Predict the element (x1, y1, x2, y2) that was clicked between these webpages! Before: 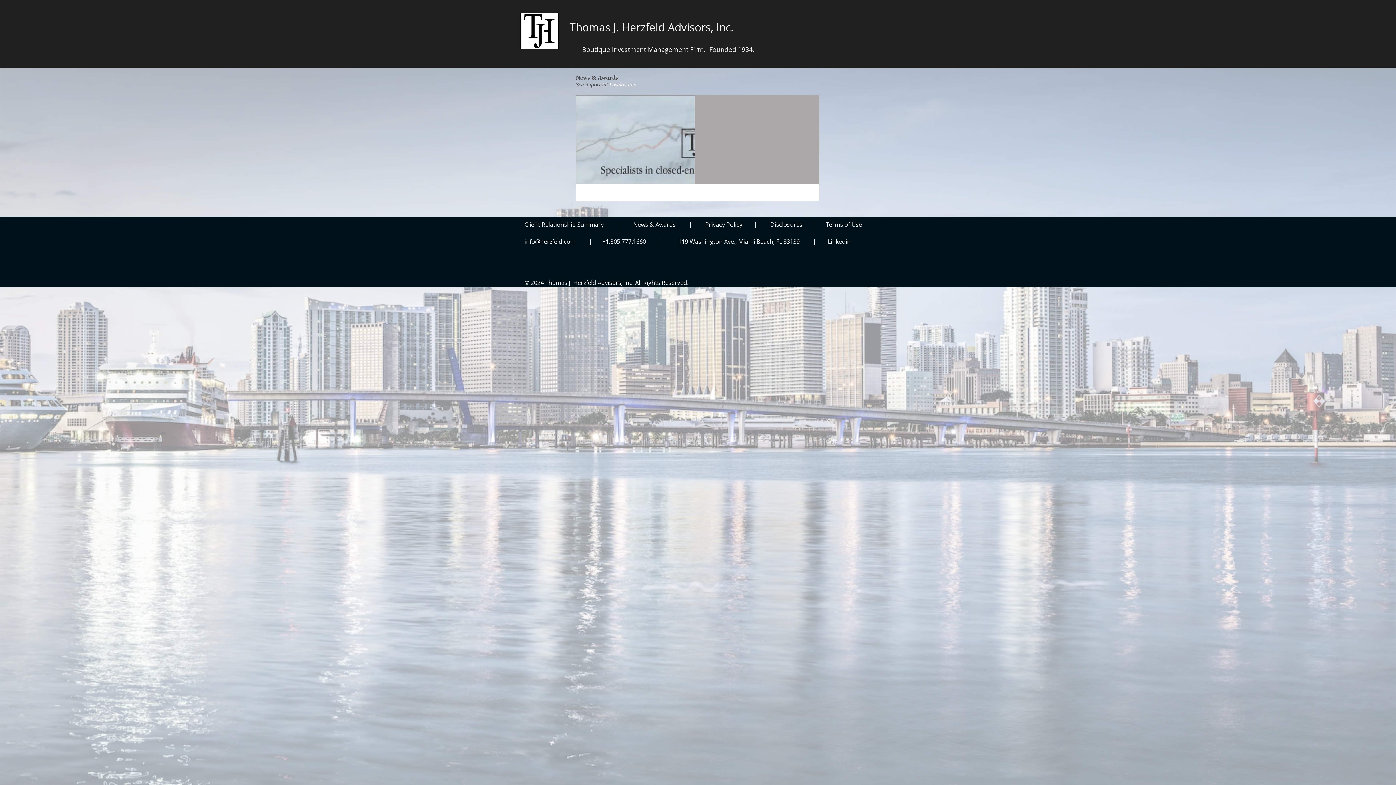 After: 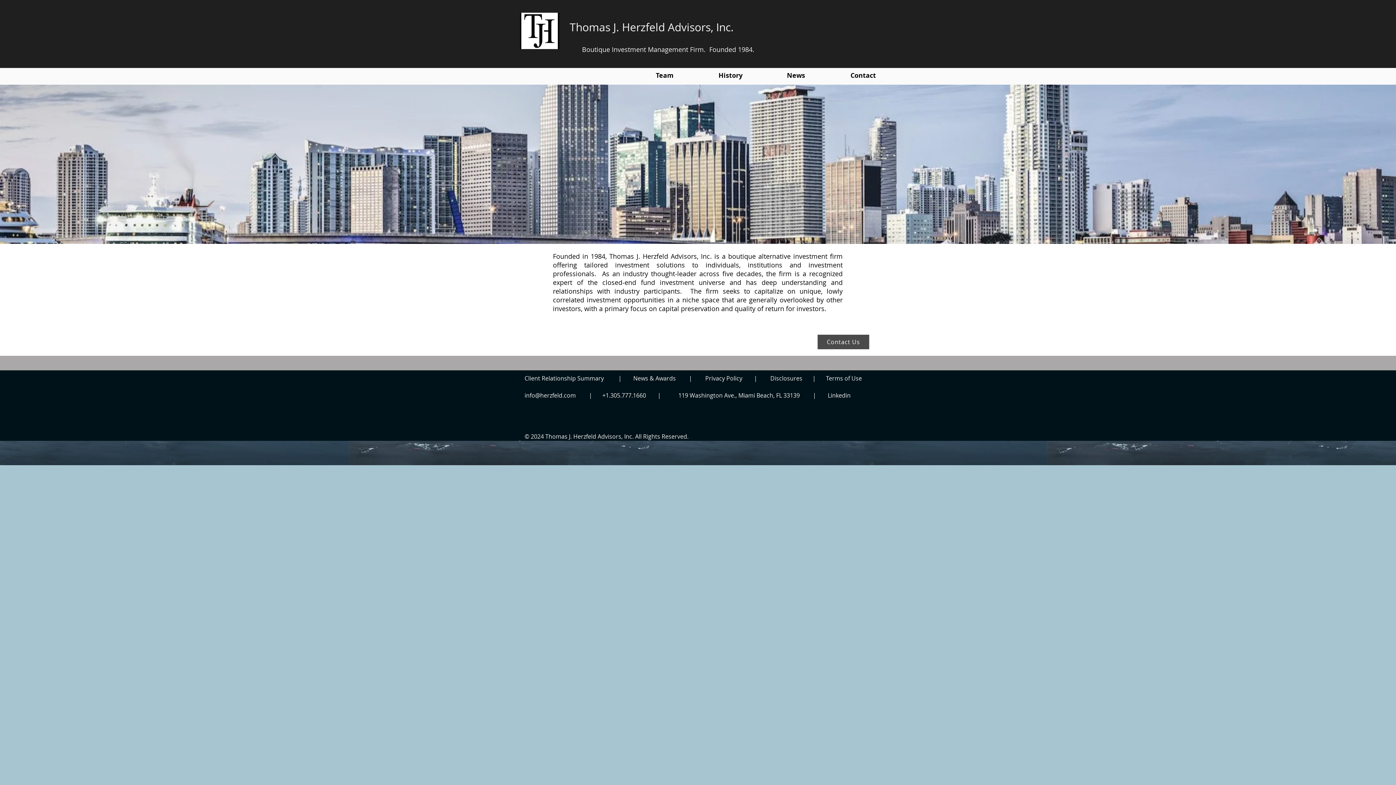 Action: bbox: (520, 12, 559, 49)